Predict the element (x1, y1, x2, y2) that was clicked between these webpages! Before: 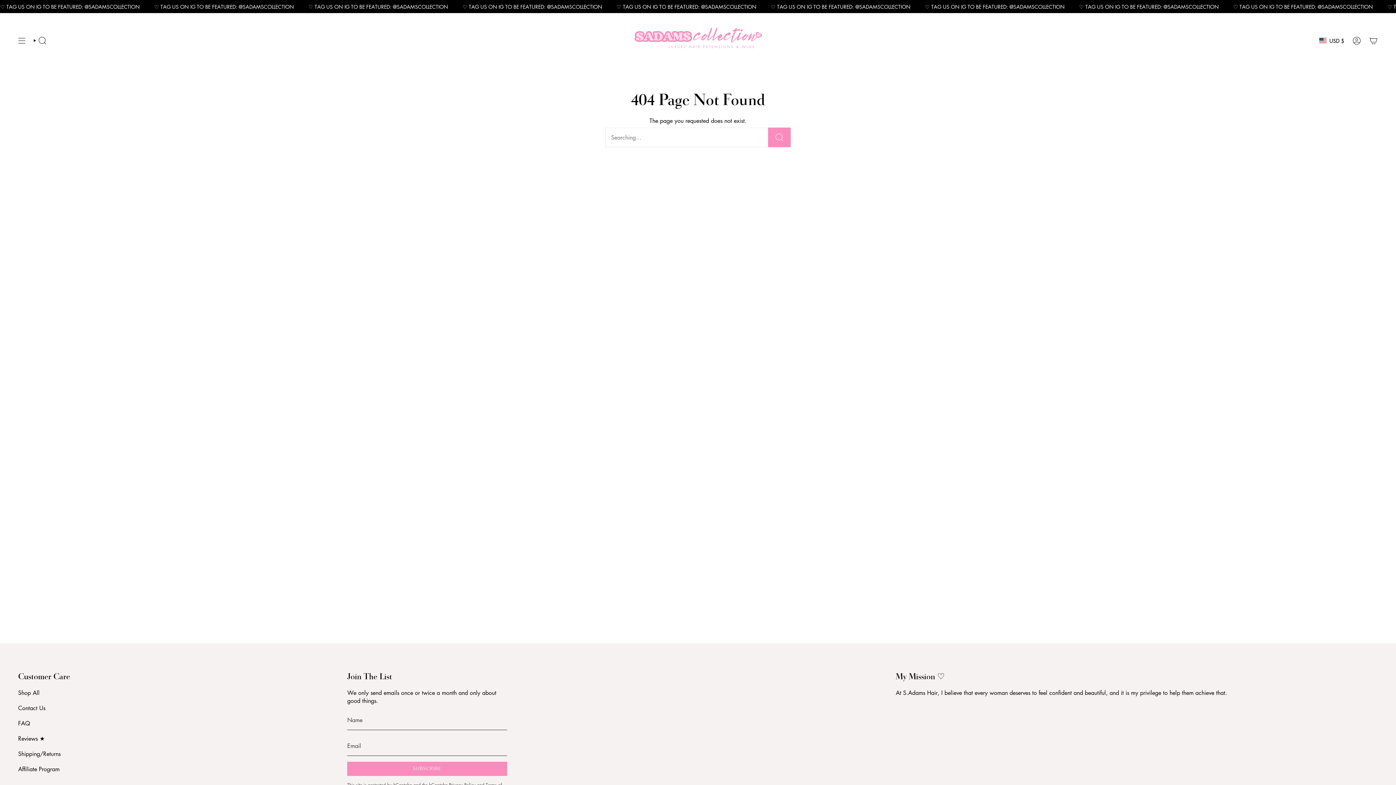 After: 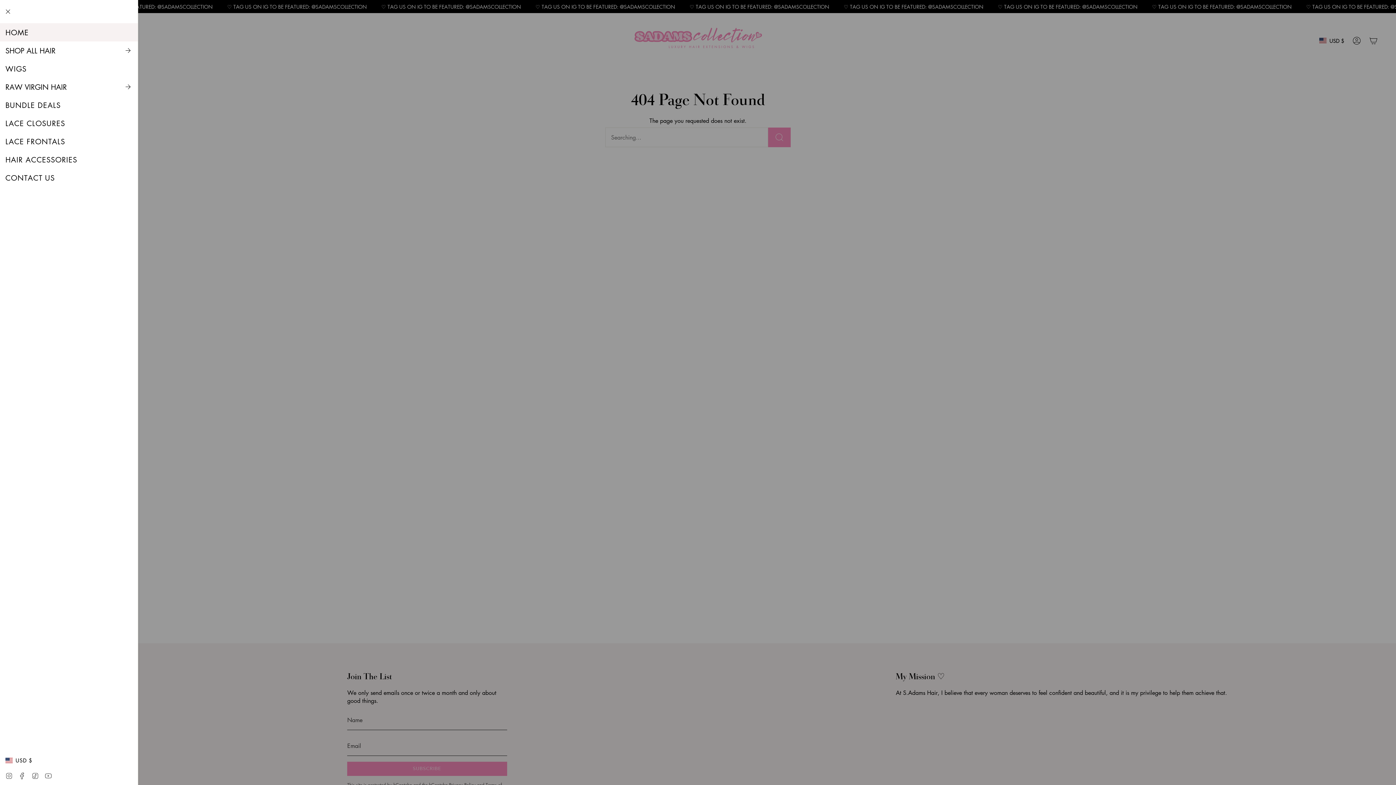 Action: label: Show Menu bbox: (14, 18, 29, 62)